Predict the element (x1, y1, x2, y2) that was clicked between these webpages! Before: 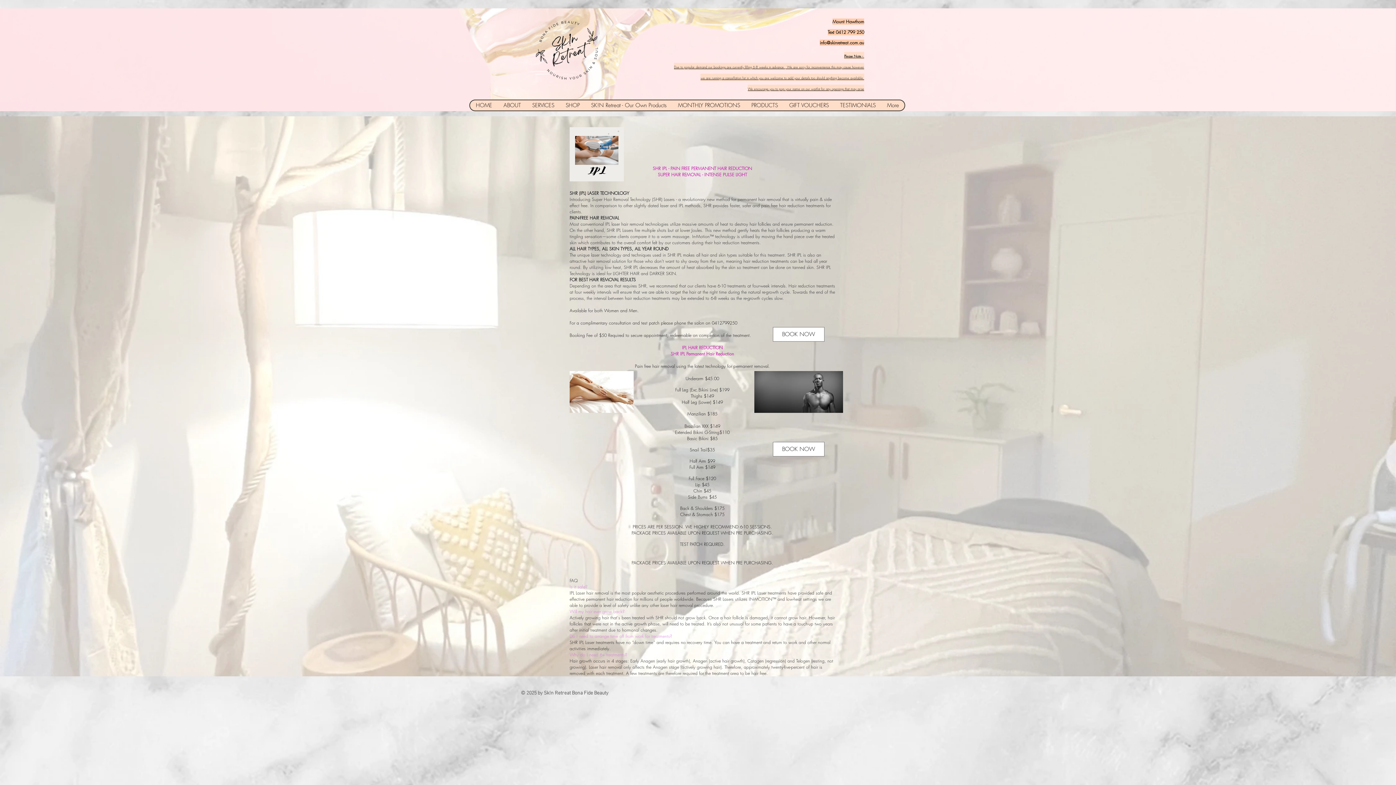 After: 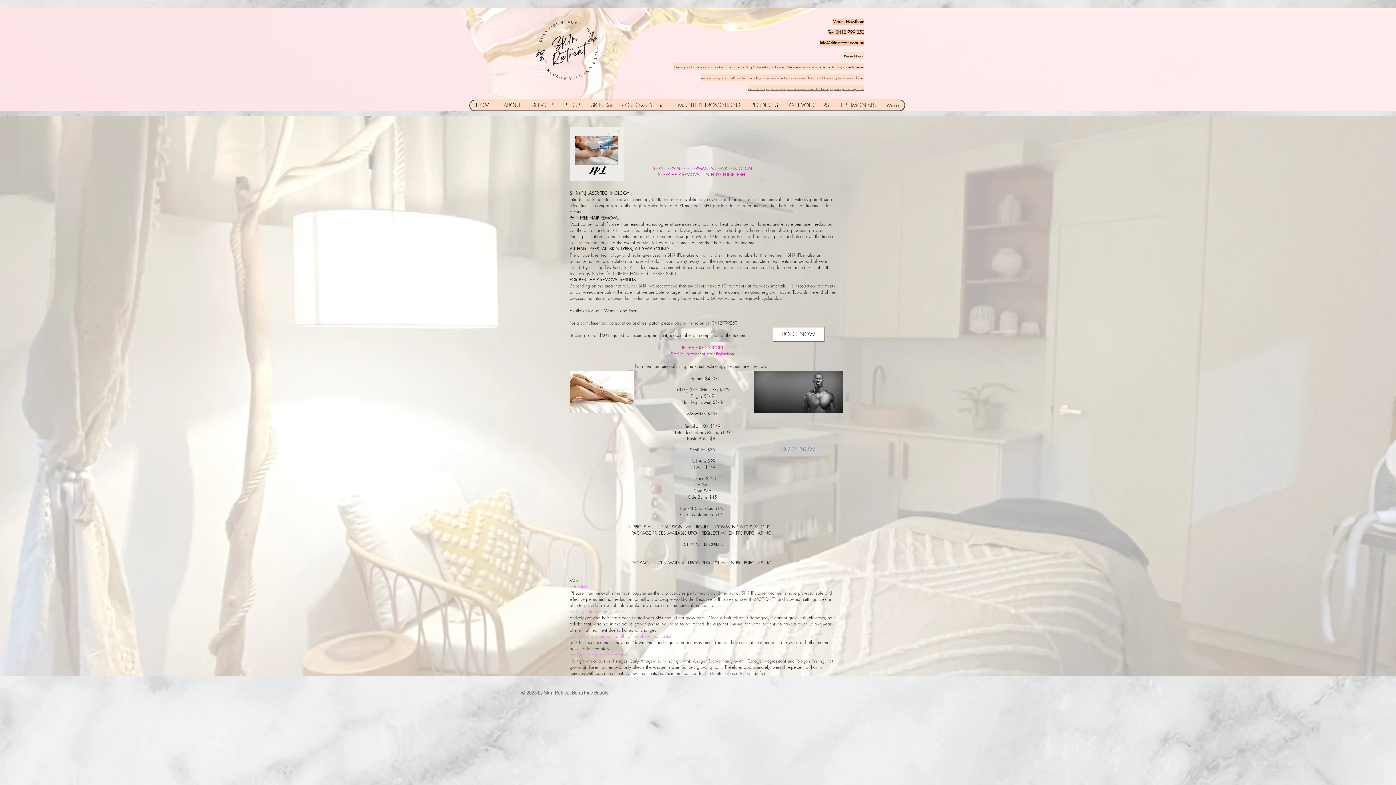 Action: bbox: (773, 442, 824, 456) label: BOOK NOW